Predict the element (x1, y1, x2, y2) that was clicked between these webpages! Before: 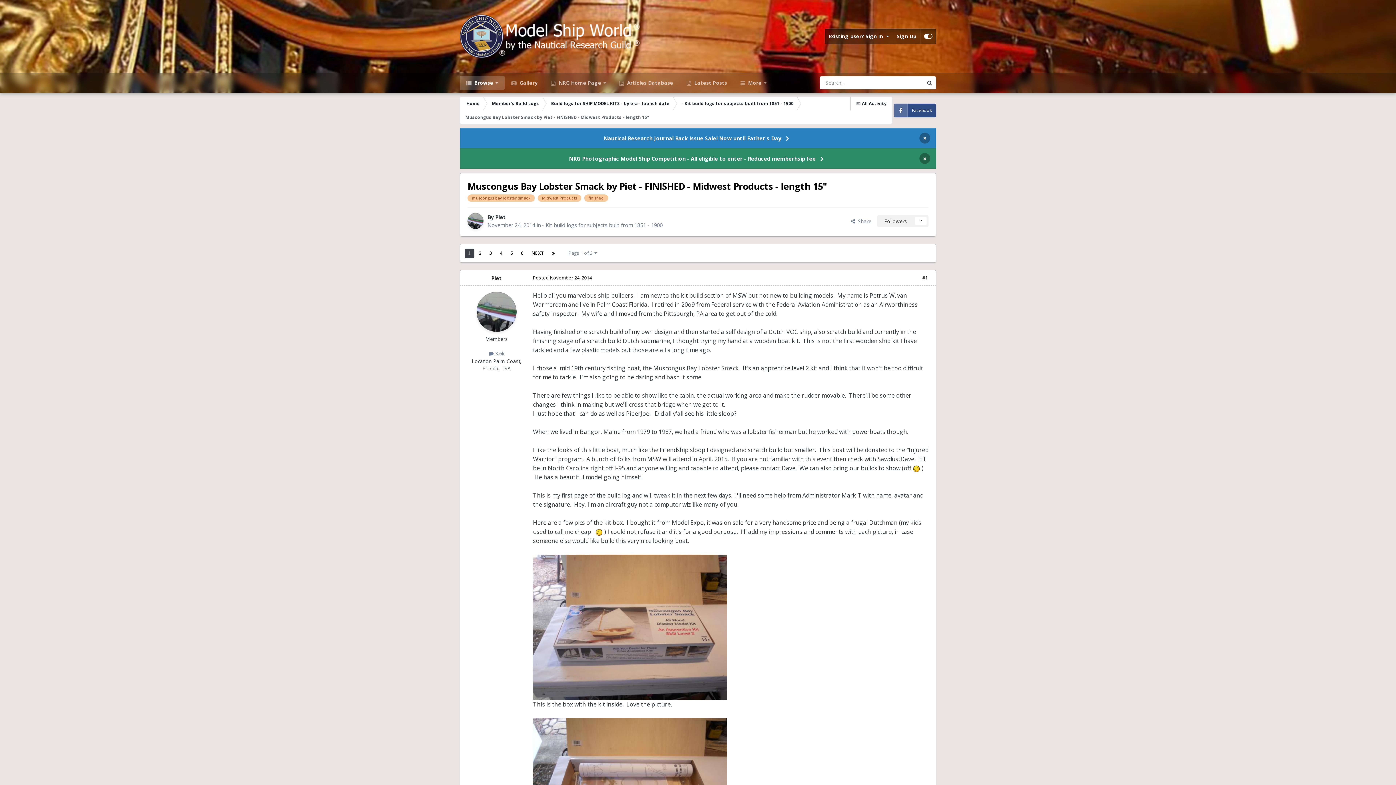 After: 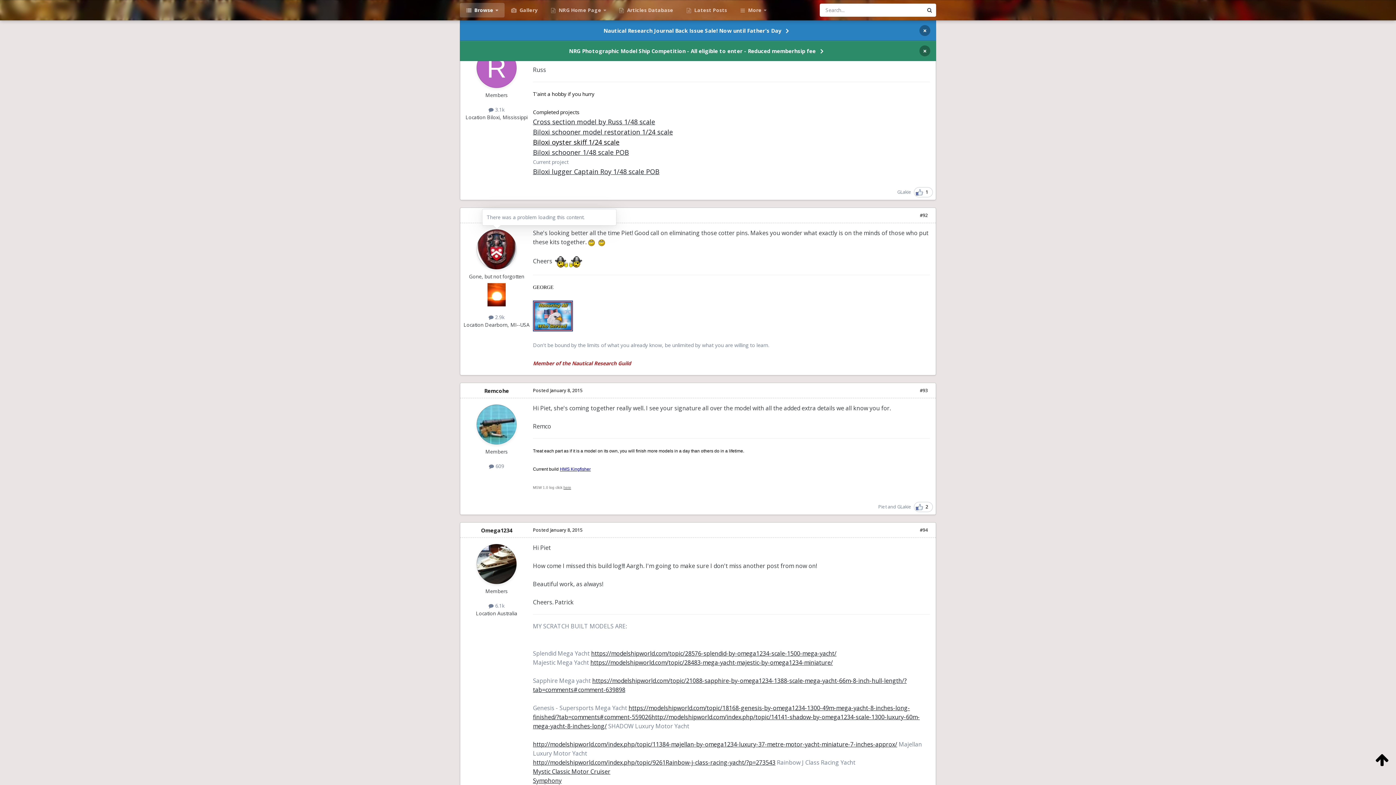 Action: bbox: (496, 248, 506, 258) label: 4